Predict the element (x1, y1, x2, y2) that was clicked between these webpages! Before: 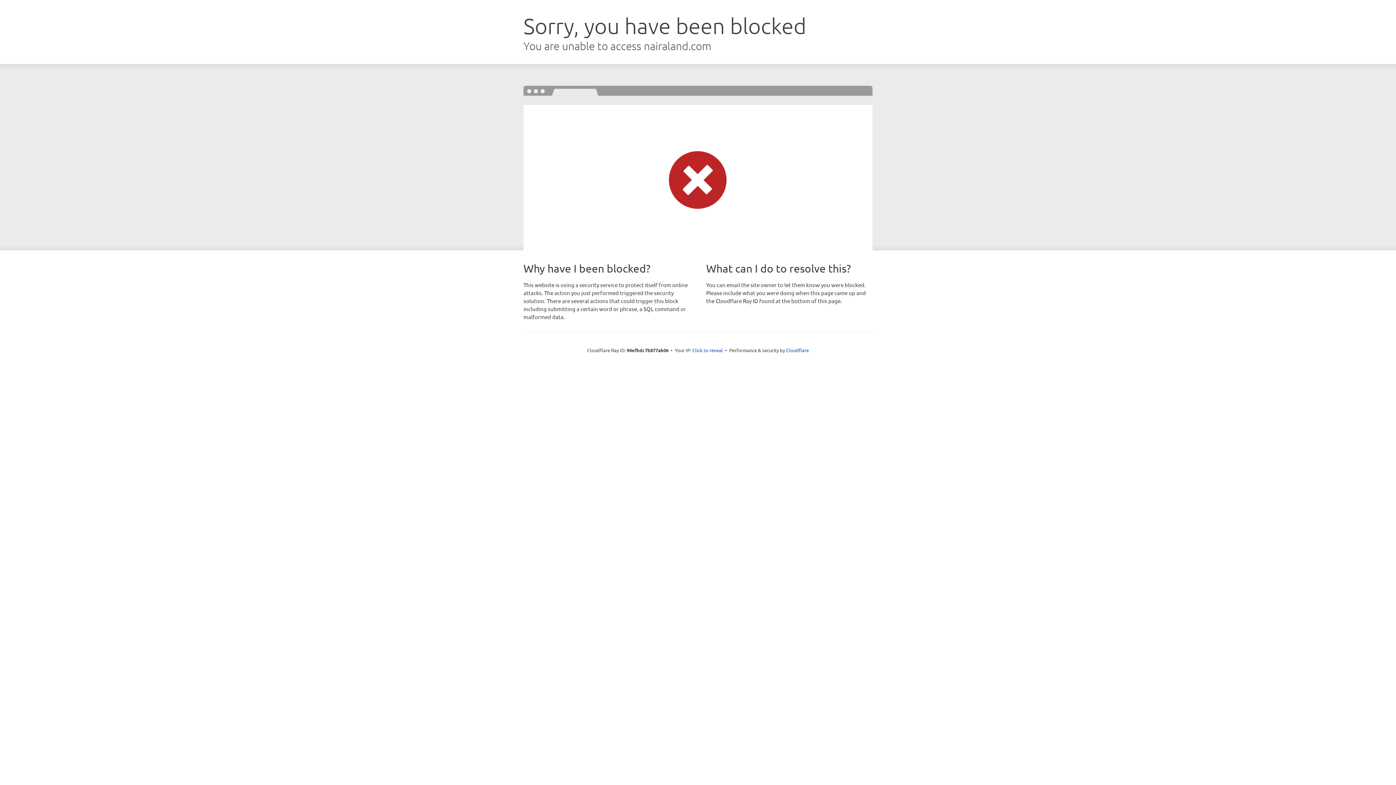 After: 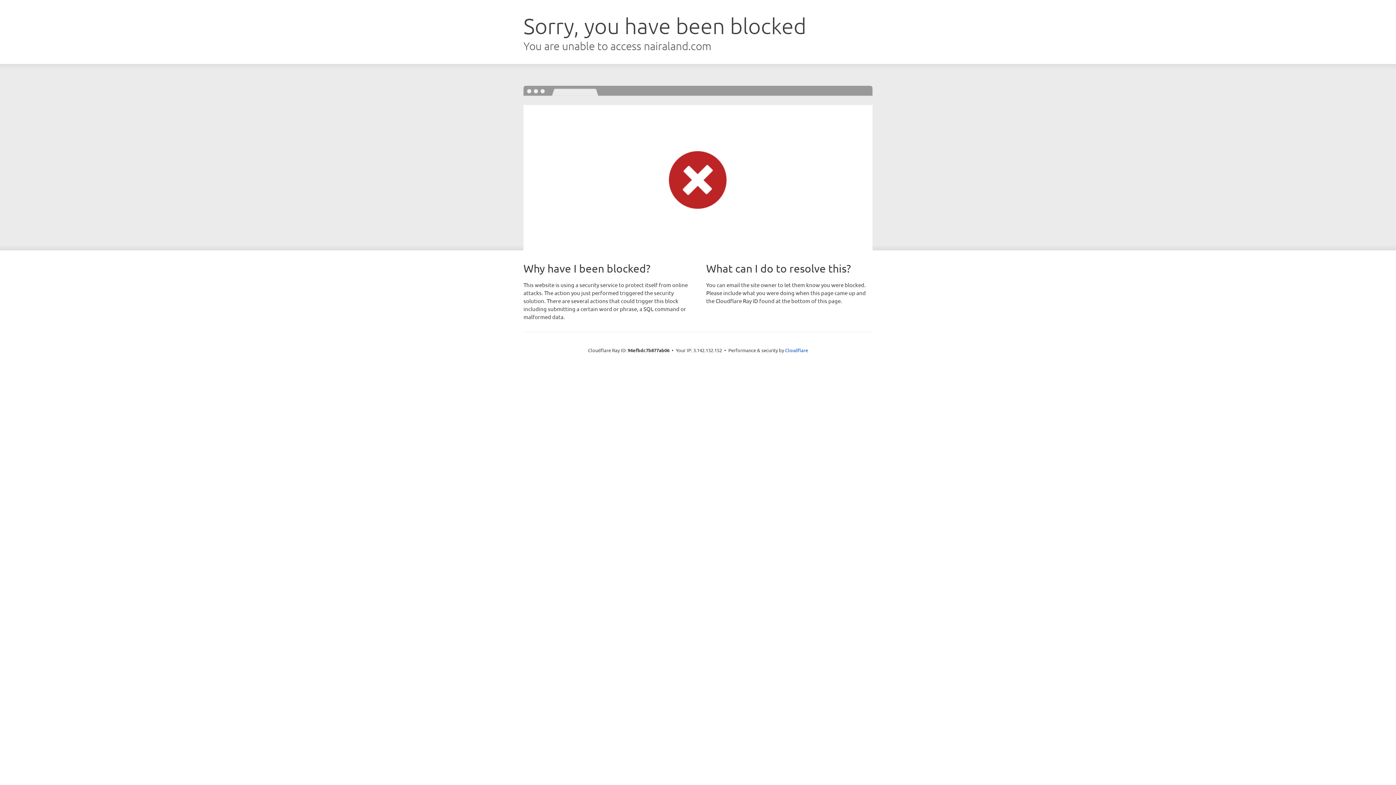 Action: bbox: (692, 346, 723, 353) label: Click to reveal